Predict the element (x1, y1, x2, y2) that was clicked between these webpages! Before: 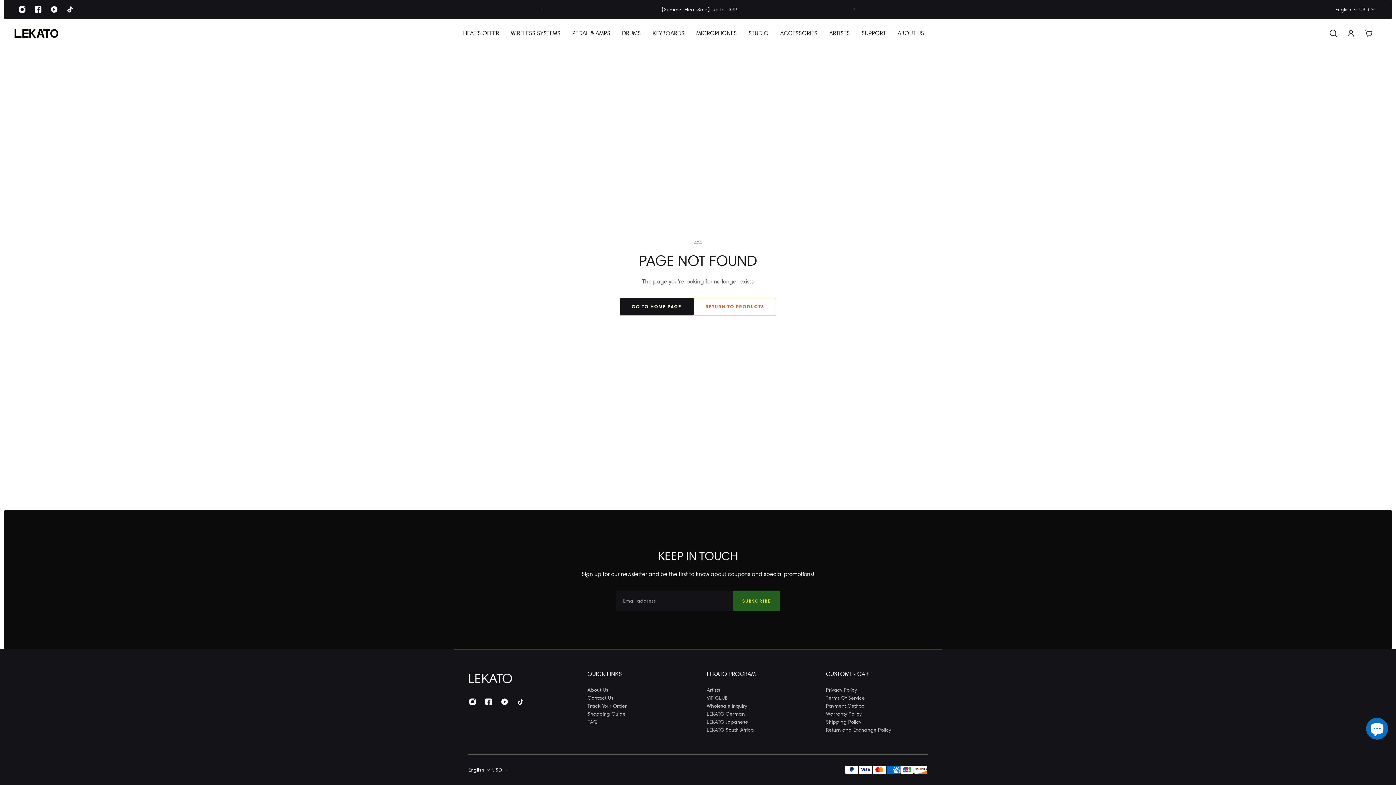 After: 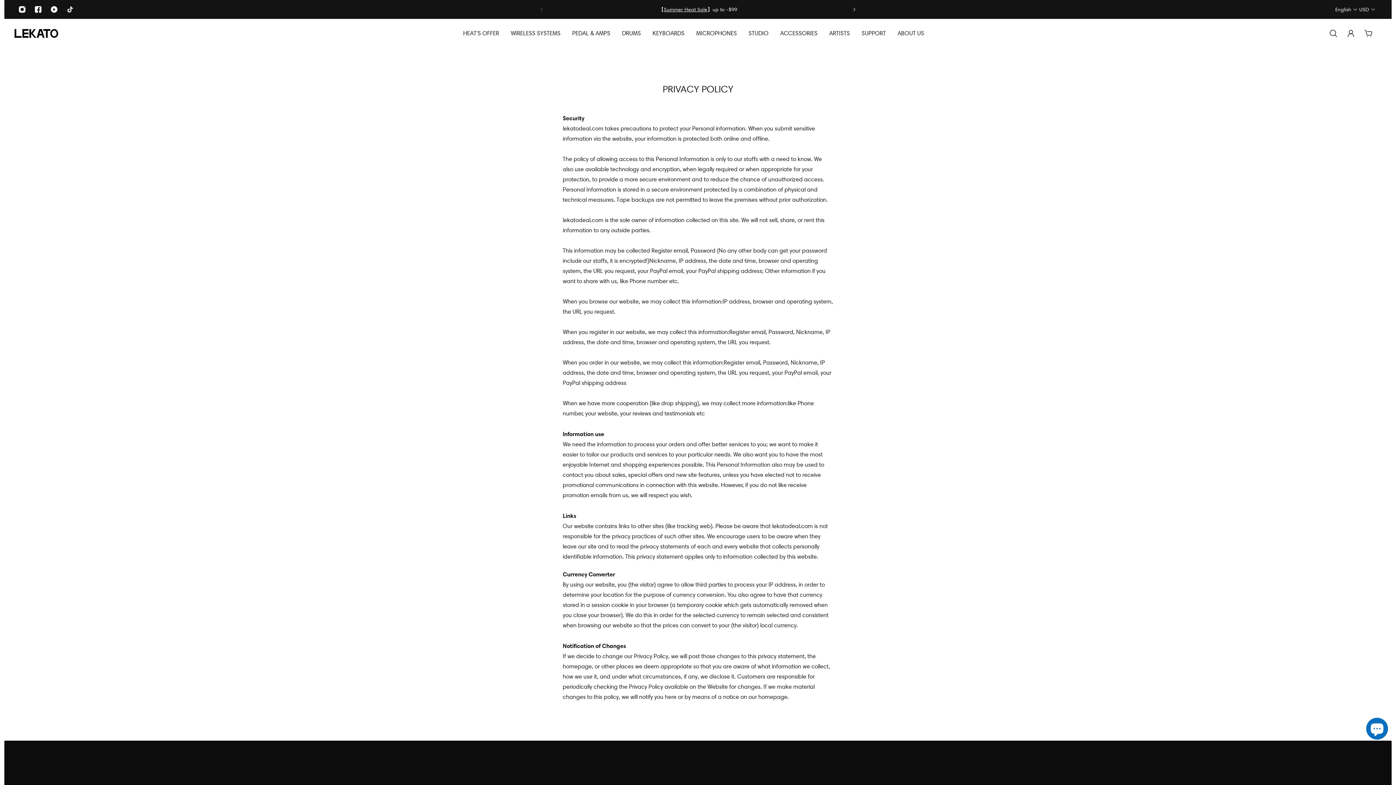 Action: bbox: (826, 686, 891, 694) label: Privacy Policy